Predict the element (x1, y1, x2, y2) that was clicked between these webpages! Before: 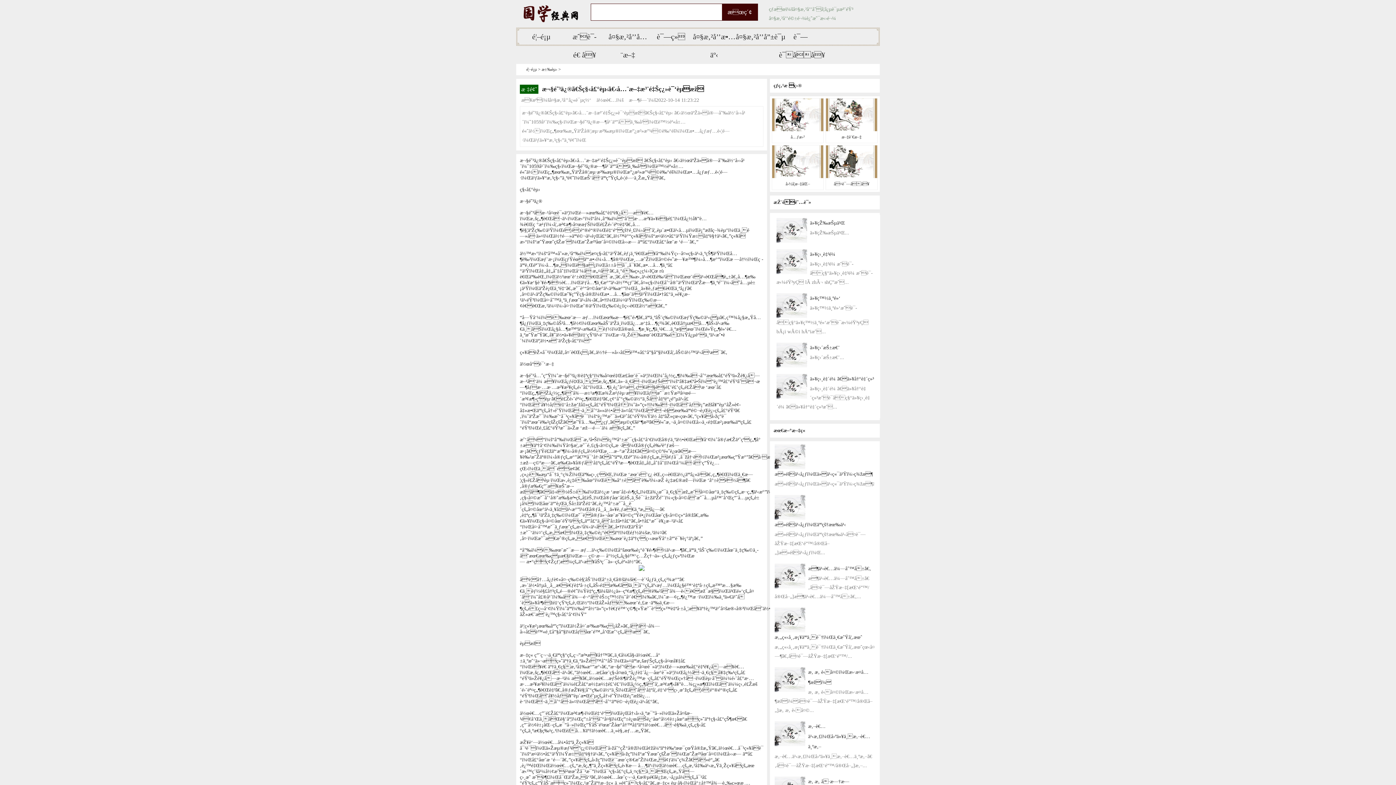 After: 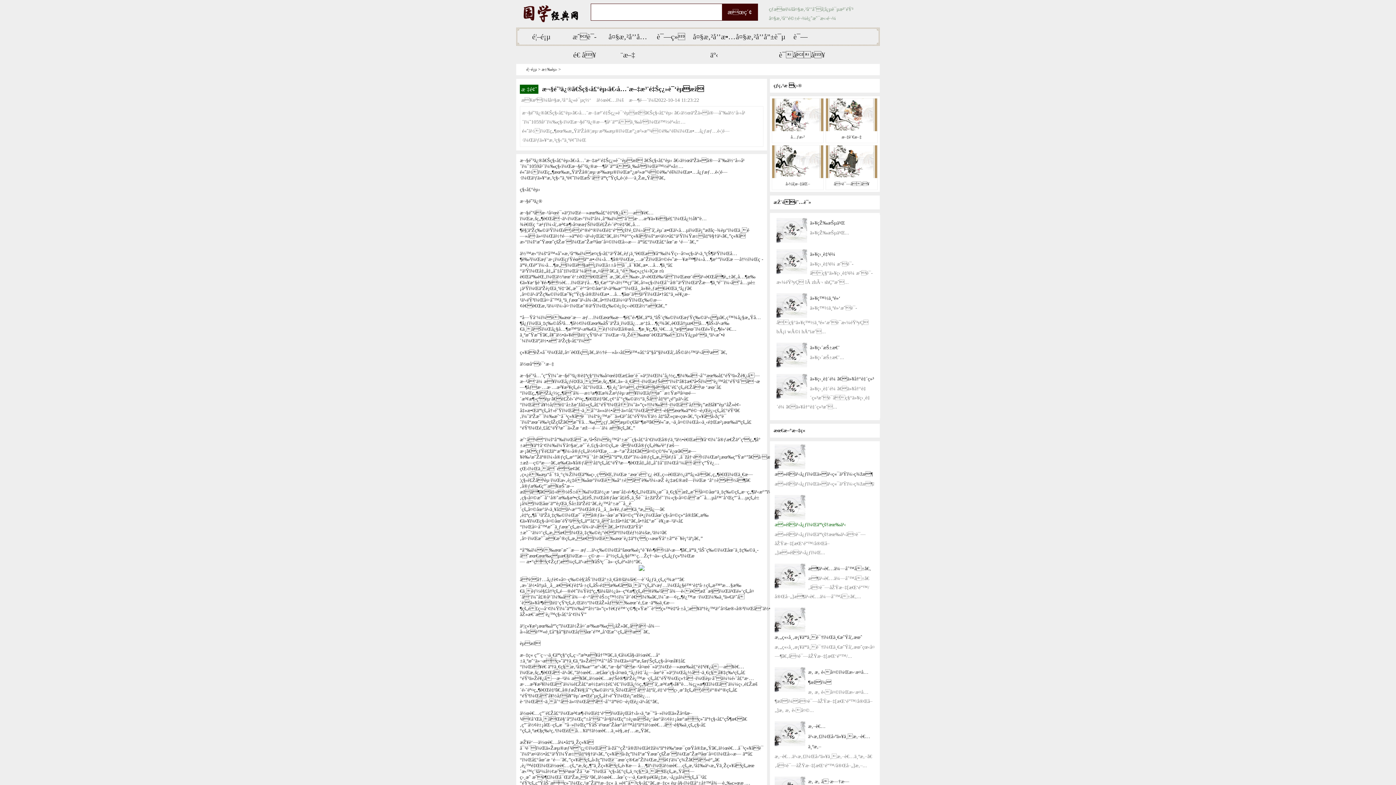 Action: label: æ»éšä¹‹å¿ƒï¼Œäººçš†æœ‰ä¹‹ bbox: (774, 522, 846, 527)